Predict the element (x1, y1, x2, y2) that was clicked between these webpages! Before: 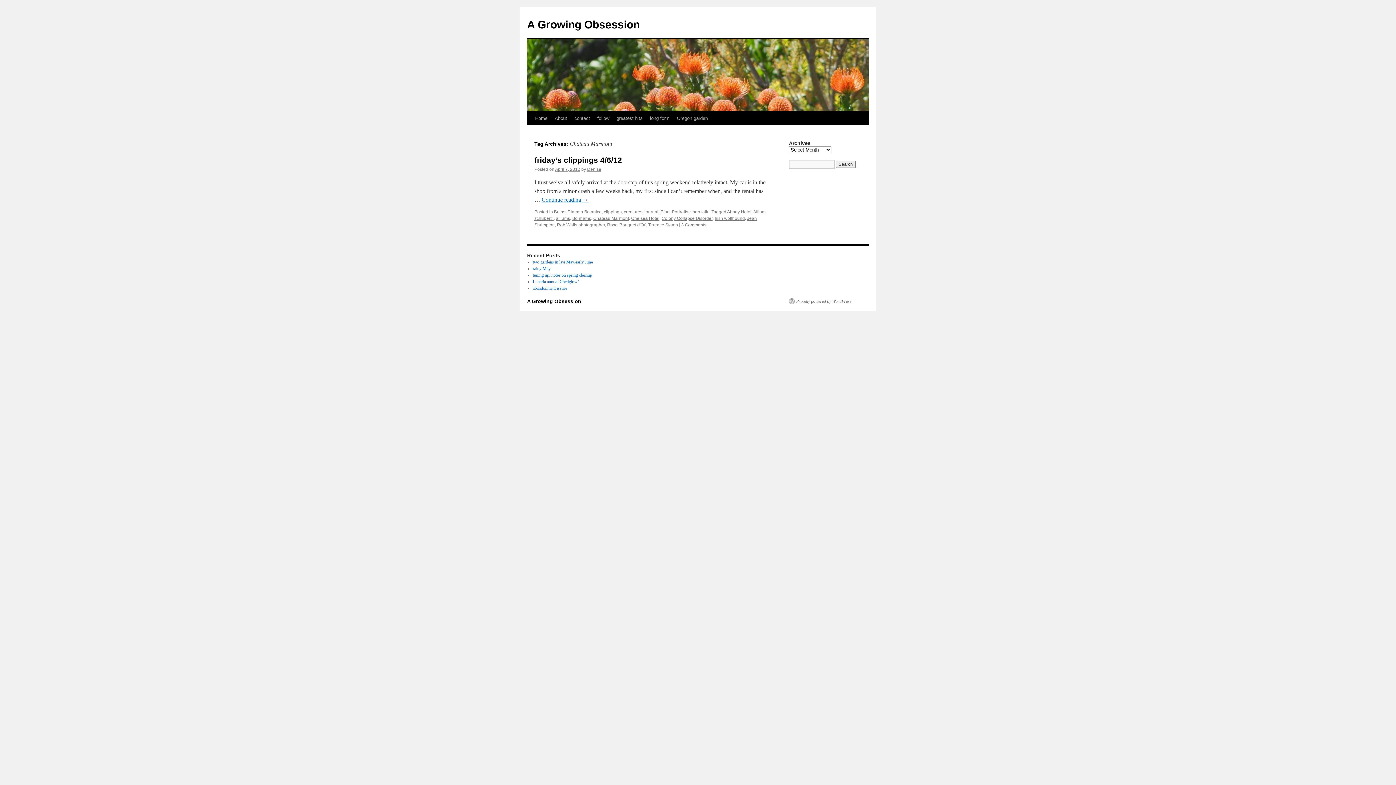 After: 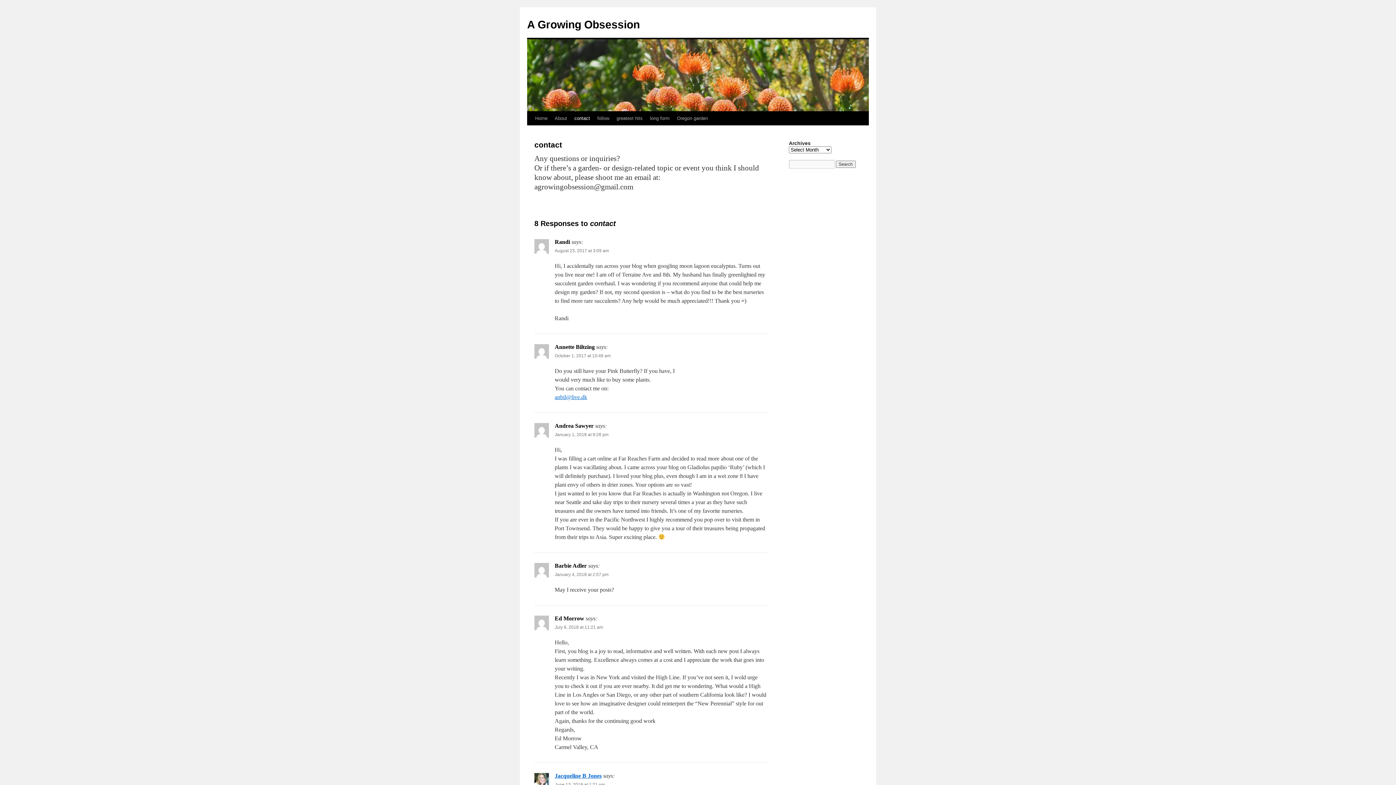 Action: label: contact bbox: (570, 111, 593, 125)